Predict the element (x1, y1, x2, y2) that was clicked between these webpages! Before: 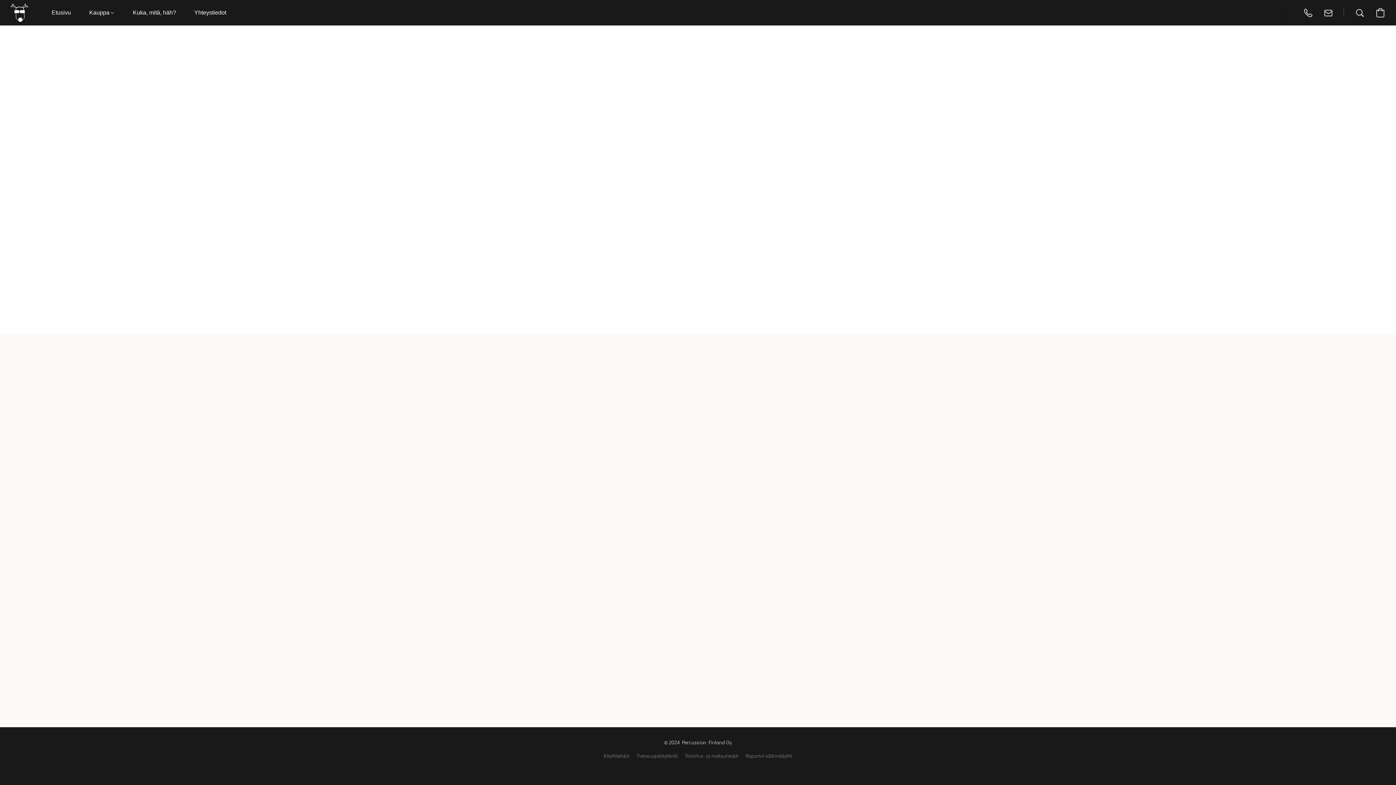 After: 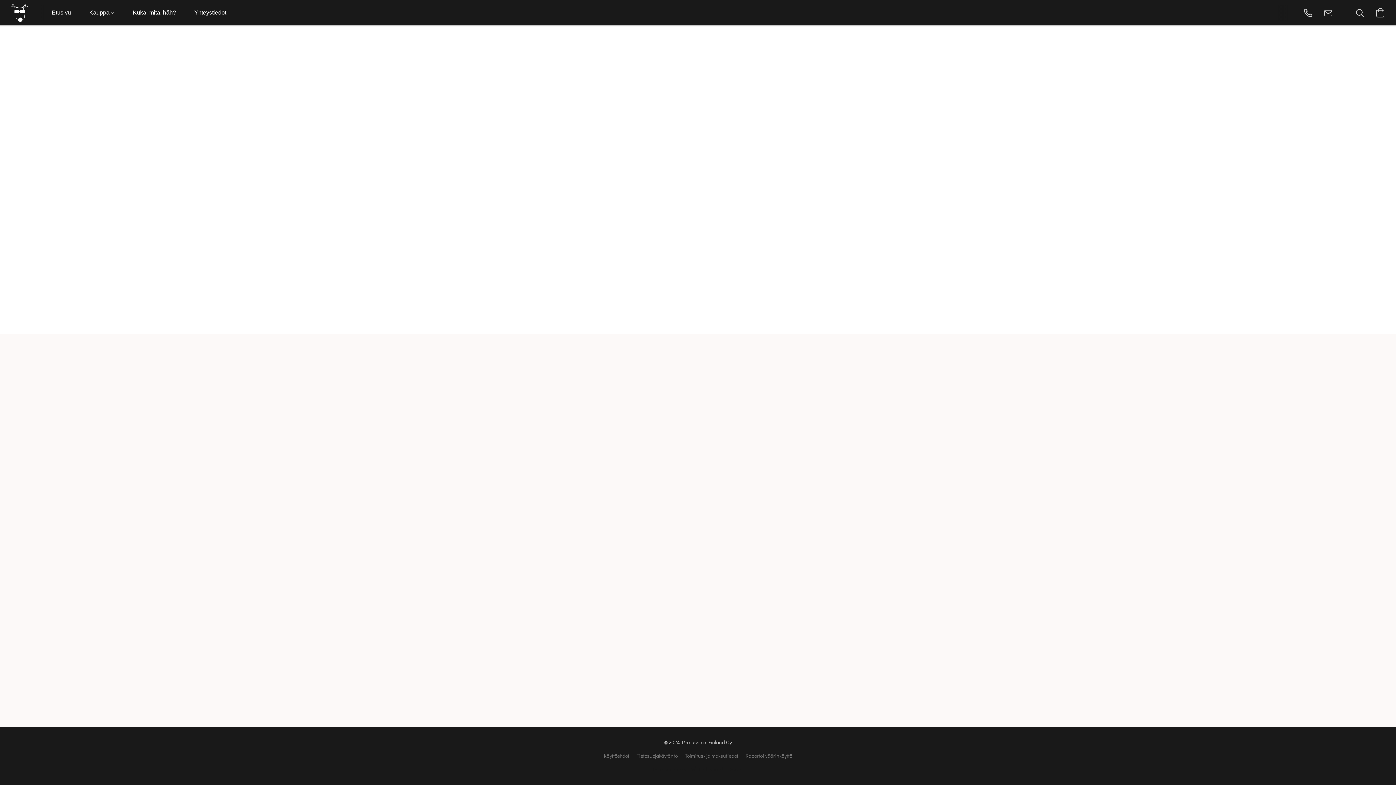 Action: label: Käyttöehdot bbox: (604, 752, 629, 760)